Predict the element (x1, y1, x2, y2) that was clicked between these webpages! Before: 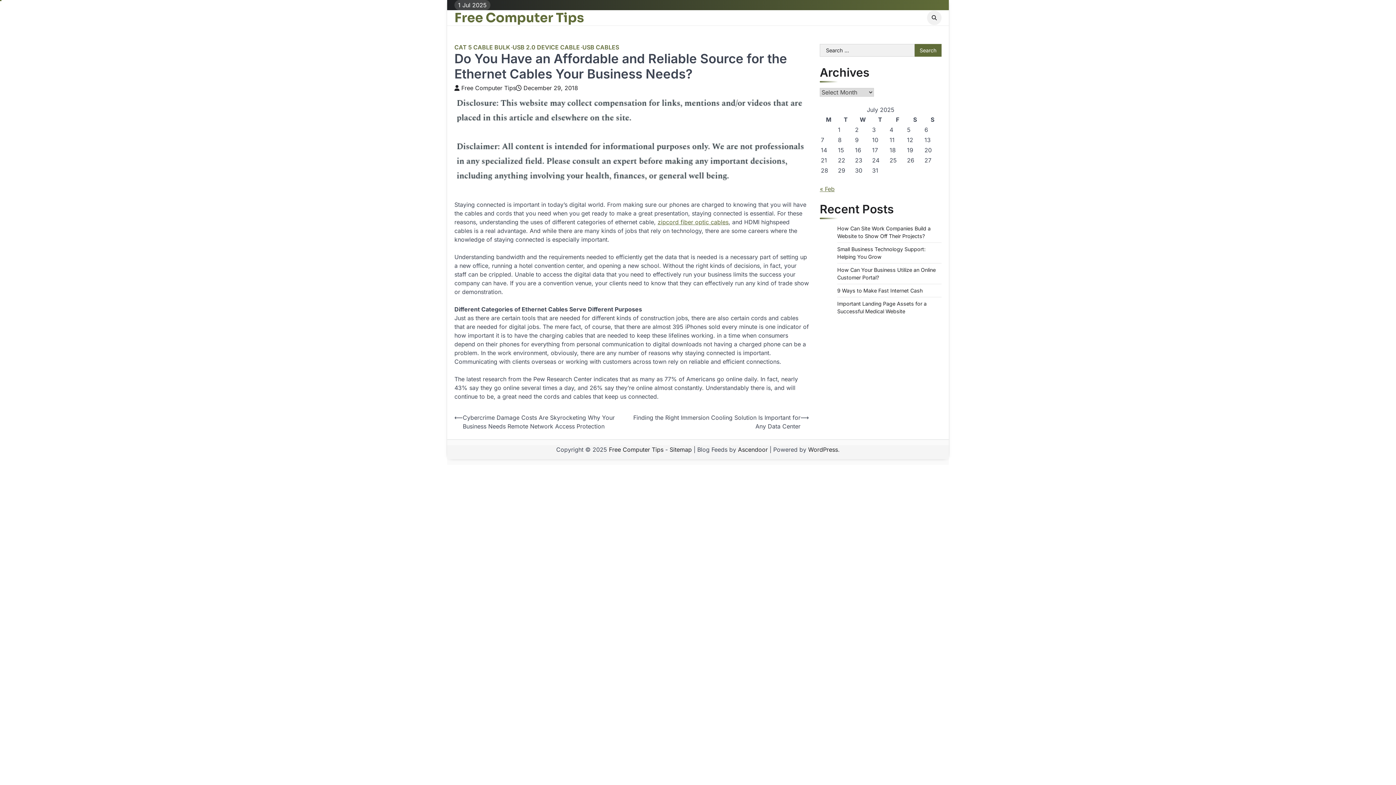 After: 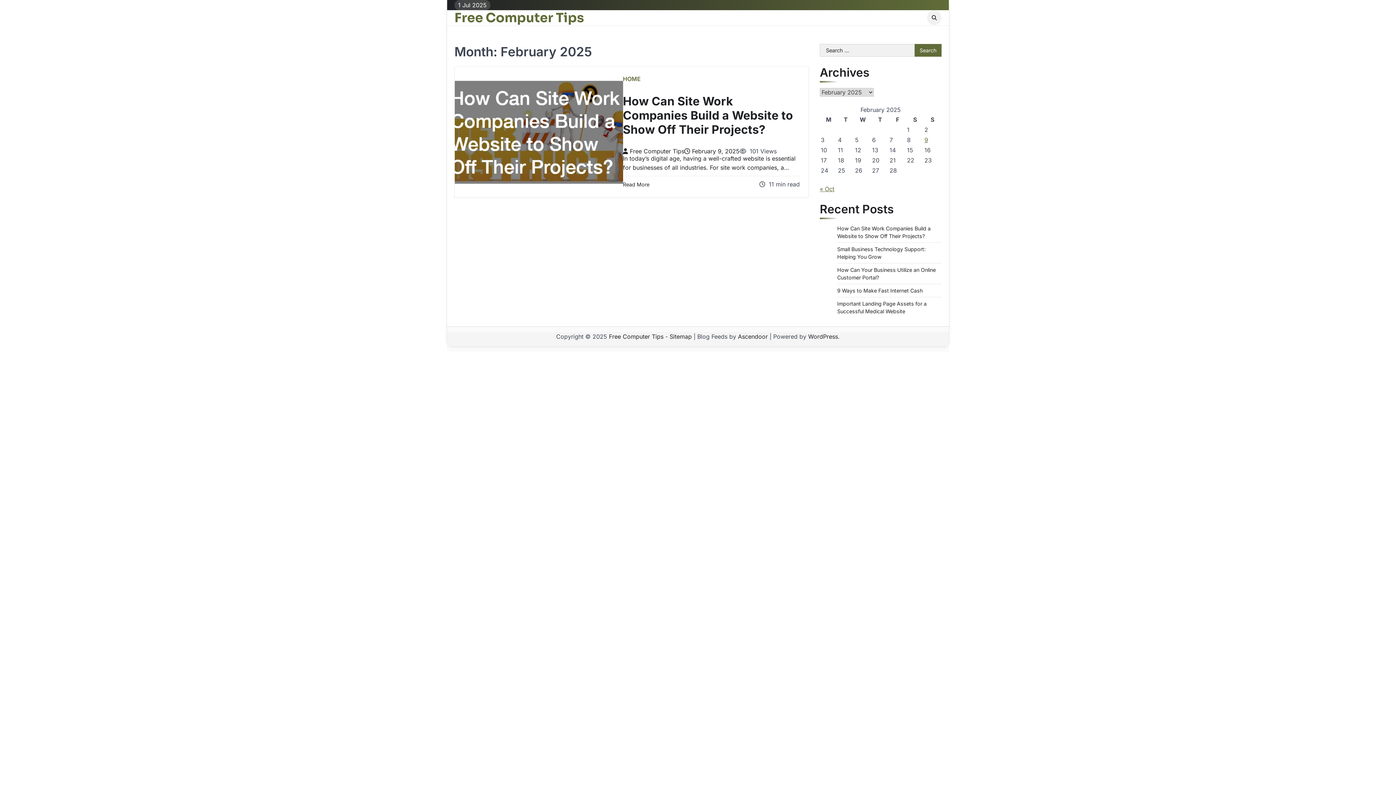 Action: label: « Feb bbox: (820, 185, 834, 192)